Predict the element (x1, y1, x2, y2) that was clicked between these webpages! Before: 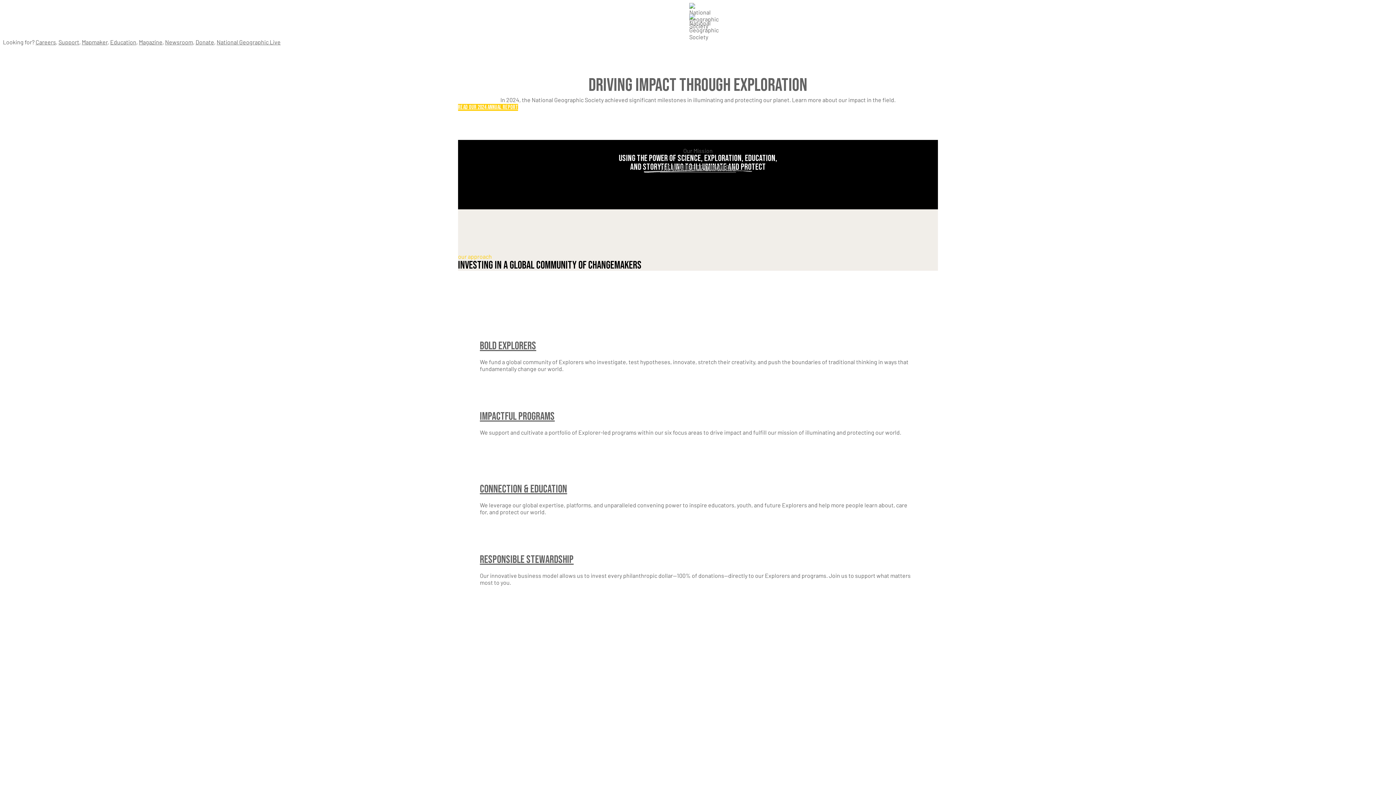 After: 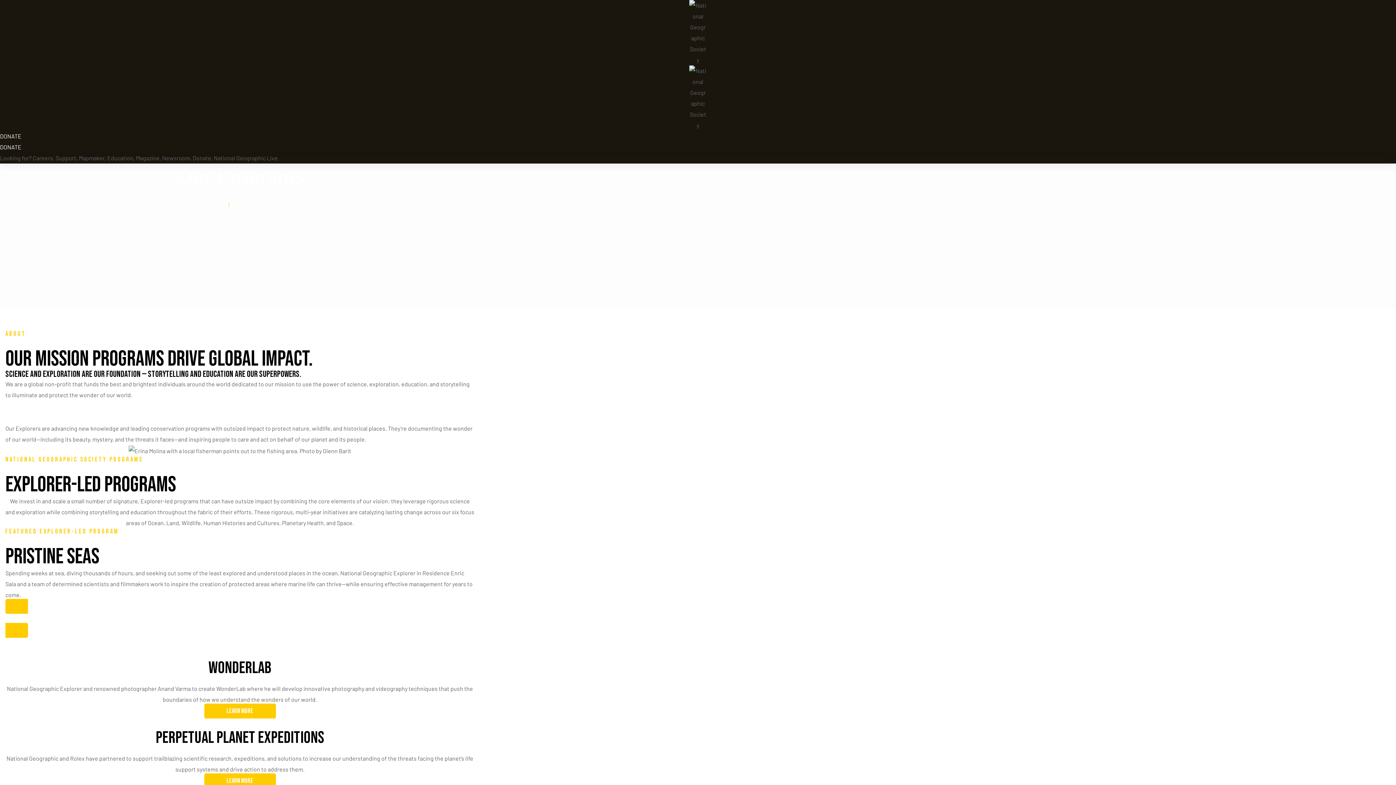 Action: label: Impactful Programs bbox: (480, 410, 554, 423)